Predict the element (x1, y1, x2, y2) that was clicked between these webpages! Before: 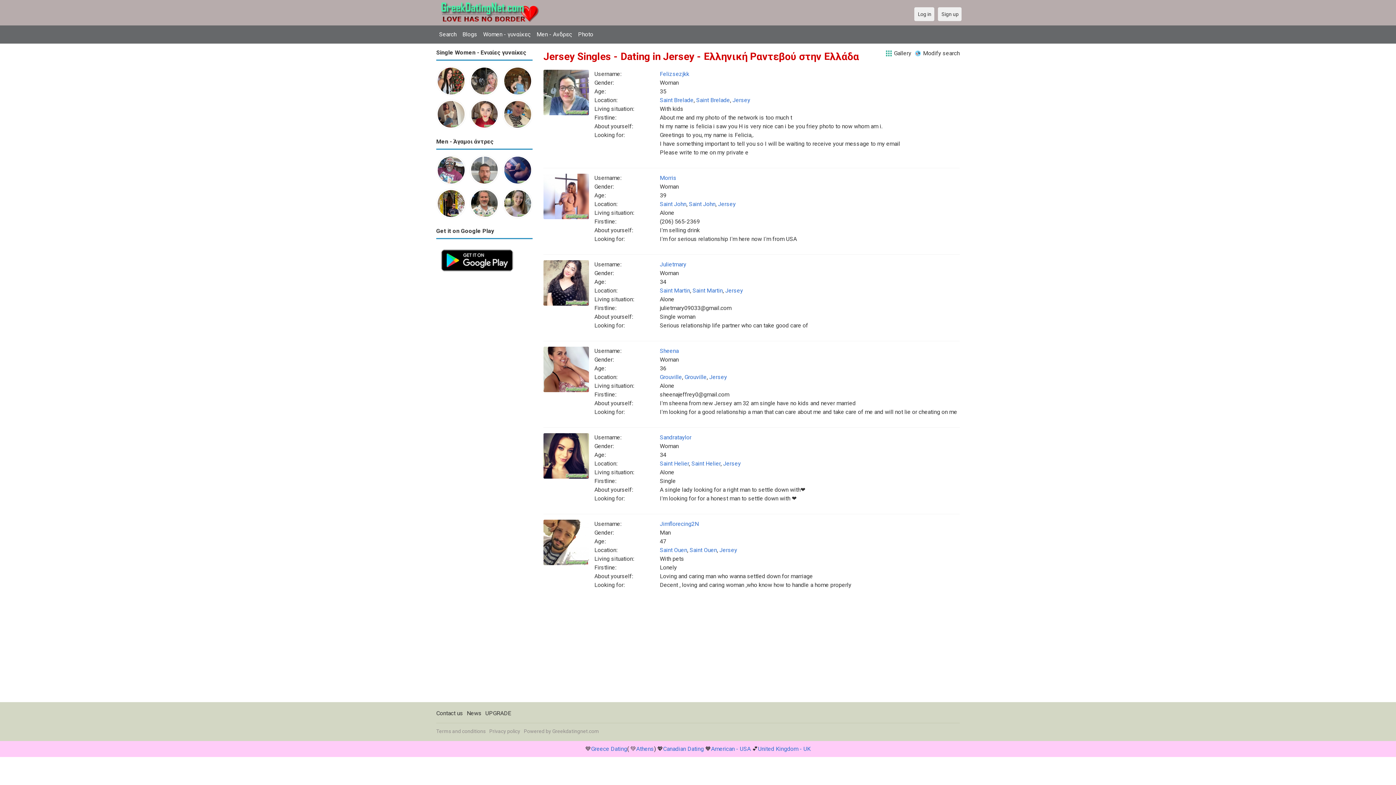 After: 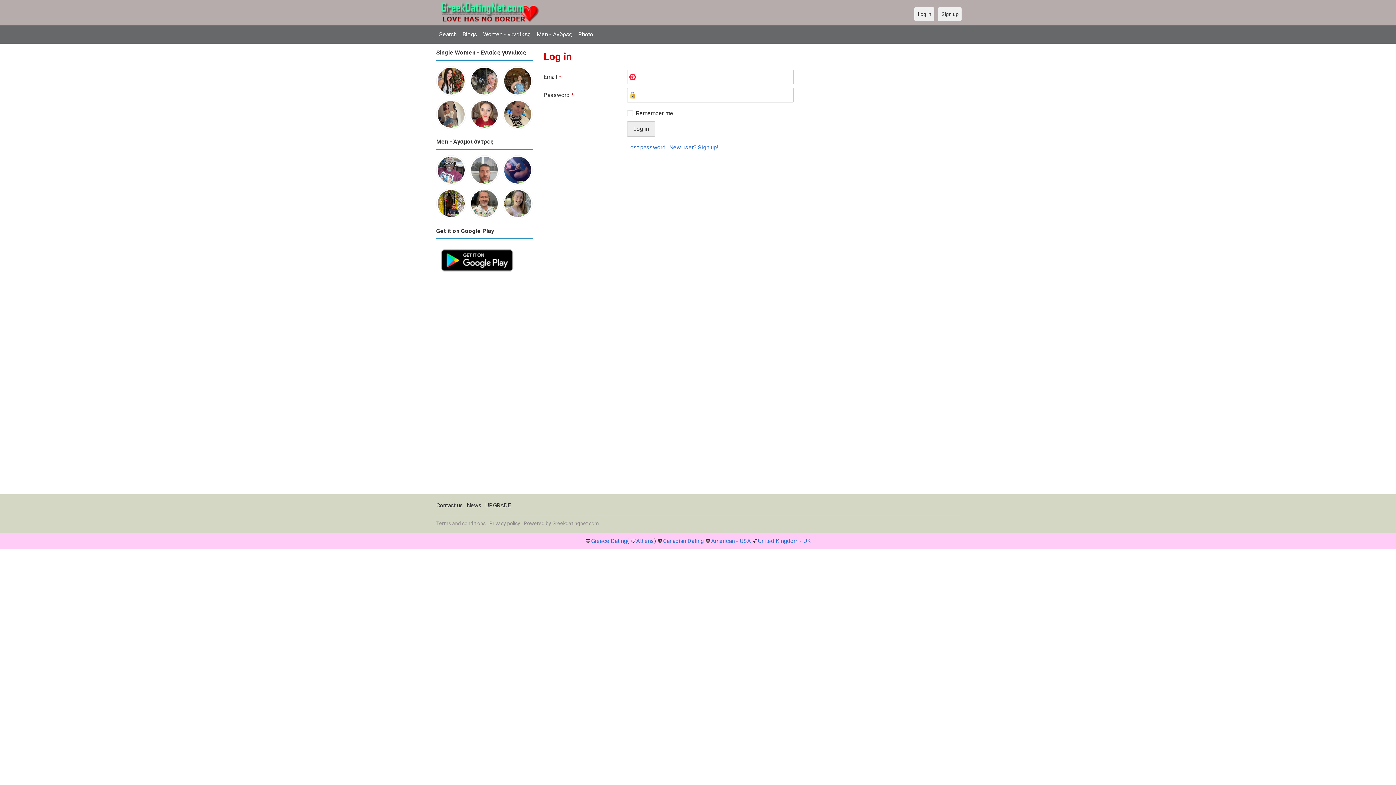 Action: label: Felizsezjkk bbox: (660, 70, 689, 77)